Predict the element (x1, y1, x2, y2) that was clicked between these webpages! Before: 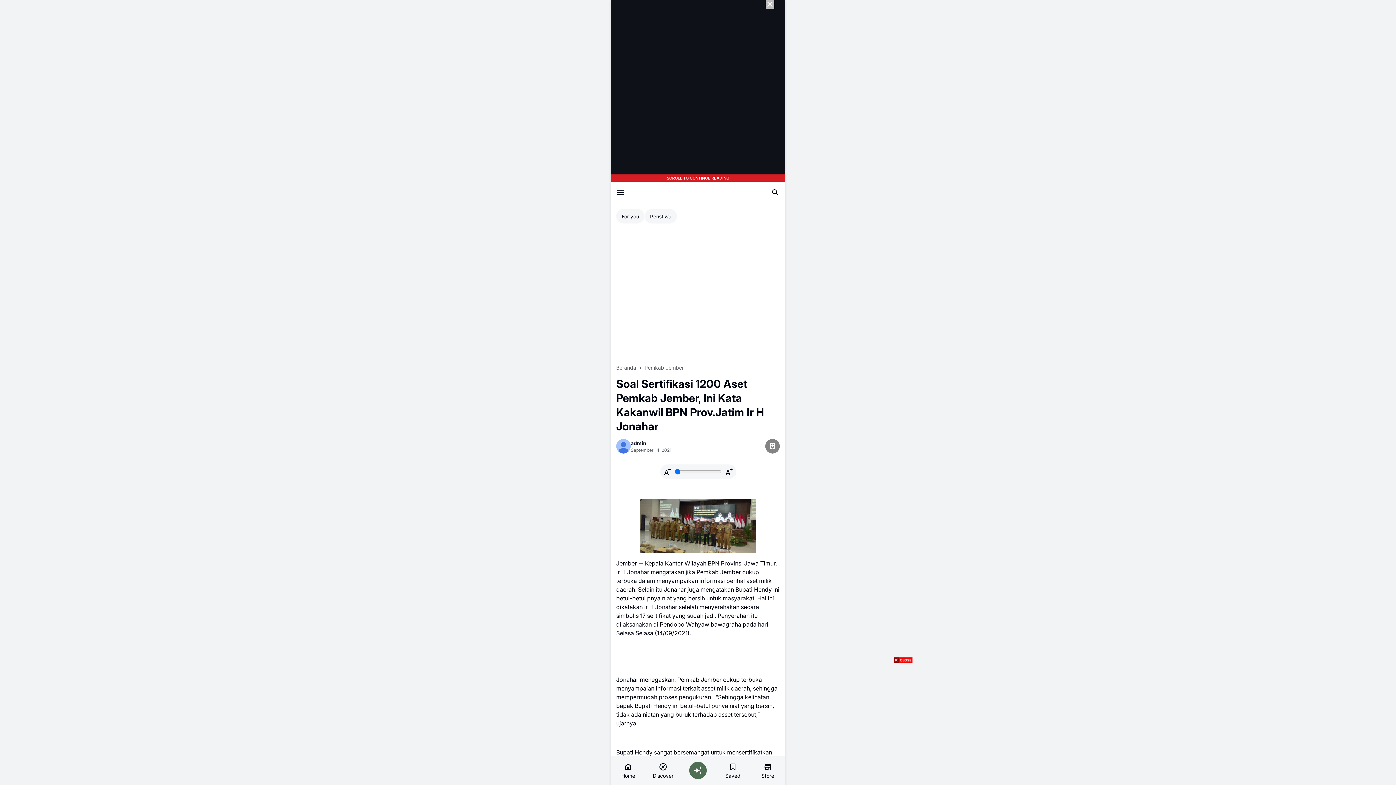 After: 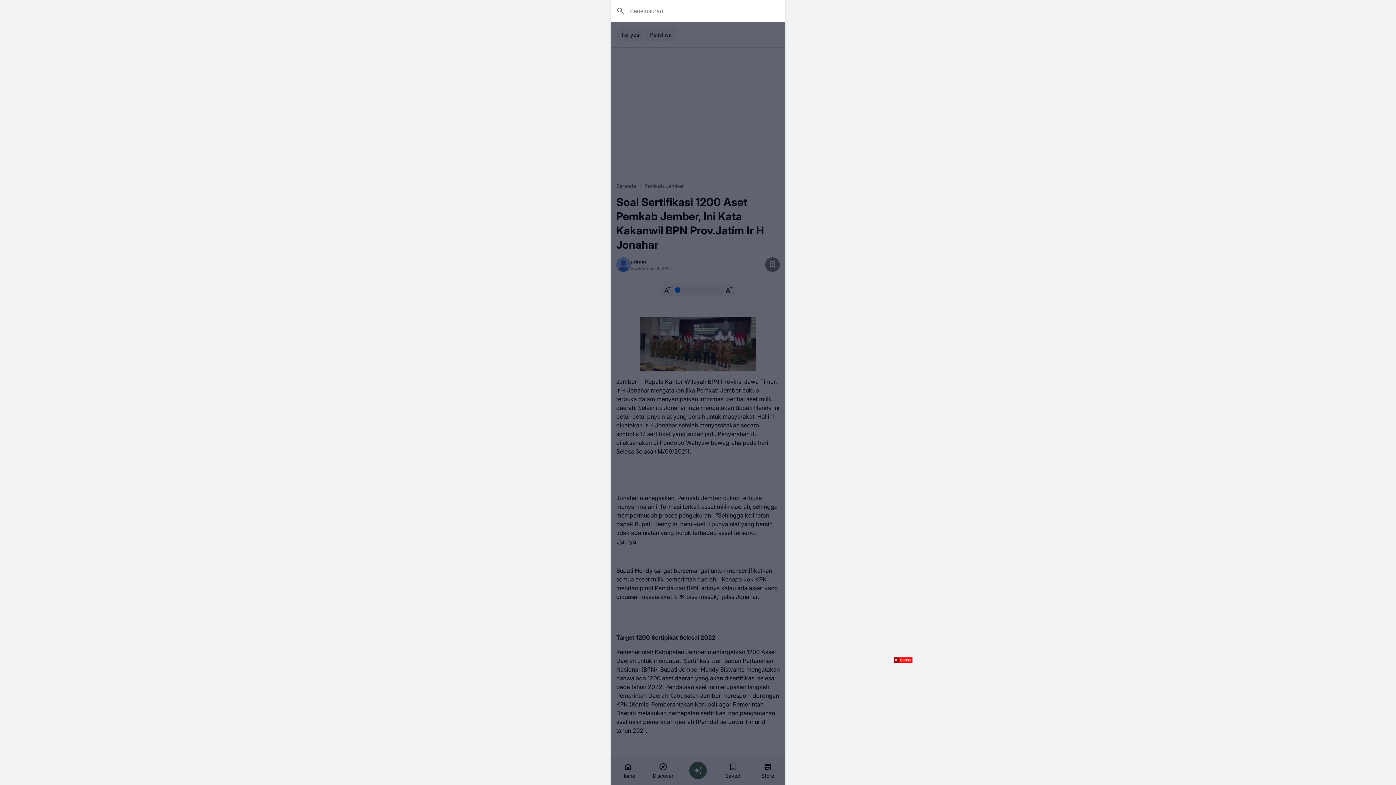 Action: label: Search Button bbox: (768, 185, 782, 200)